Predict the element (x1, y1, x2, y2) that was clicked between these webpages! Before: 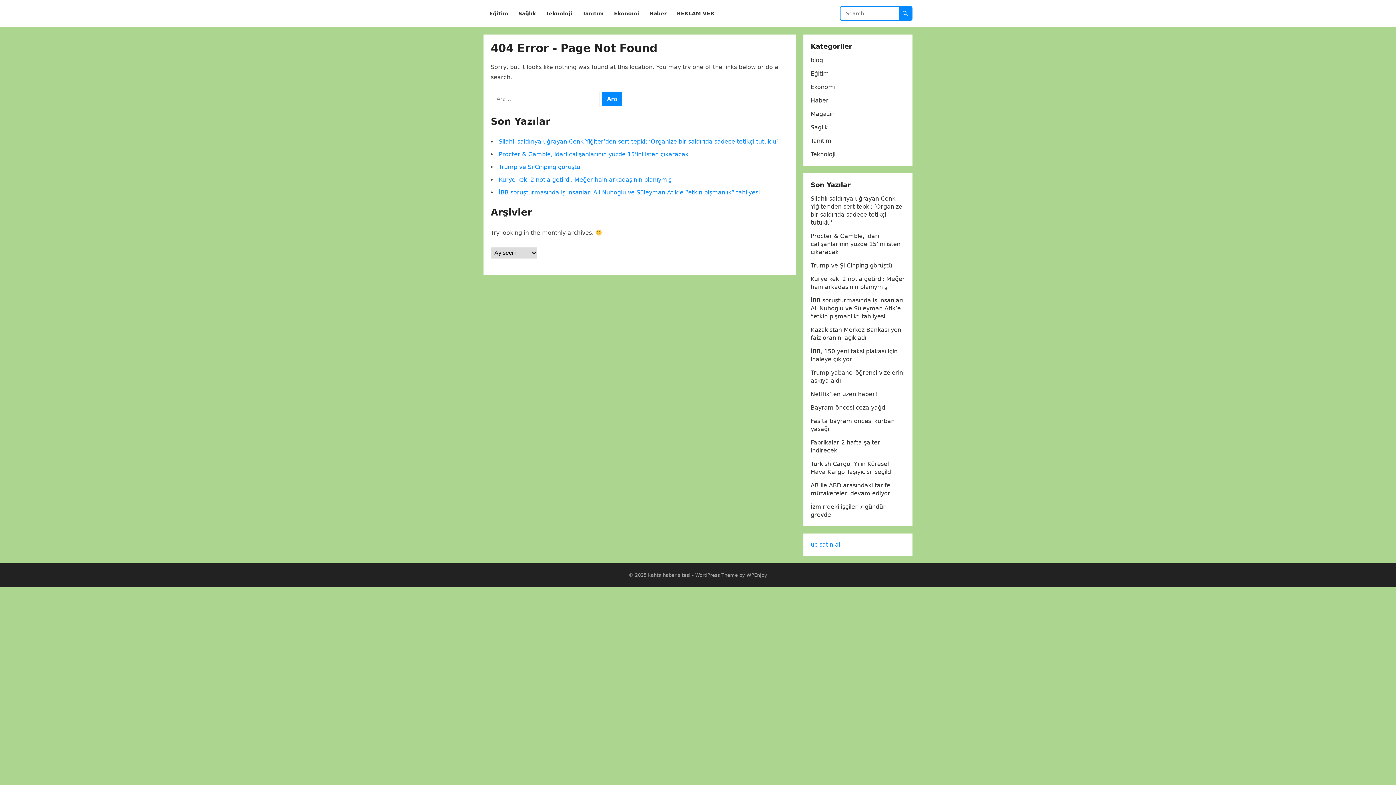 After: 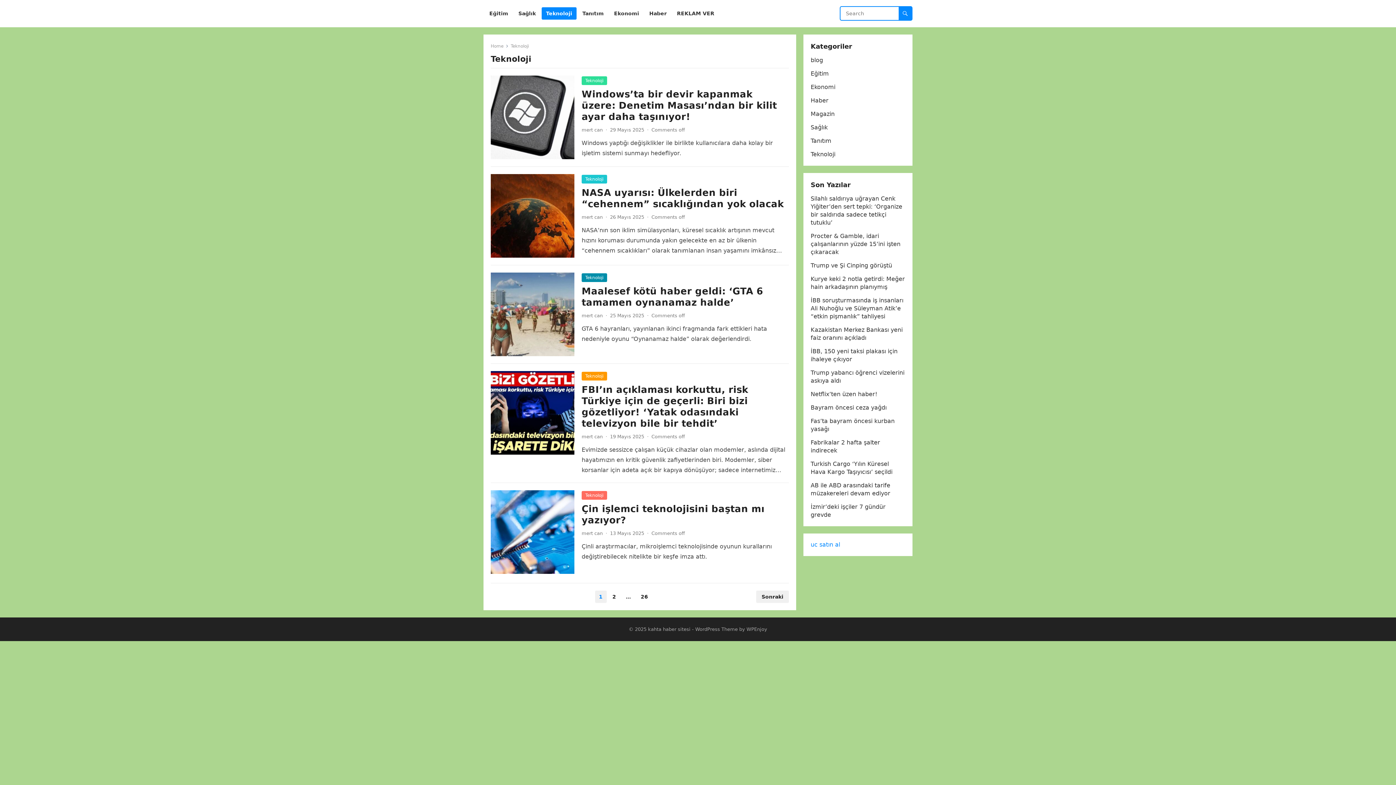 Action: label: Teknoloji bbox: (541, 0, 576, 27)